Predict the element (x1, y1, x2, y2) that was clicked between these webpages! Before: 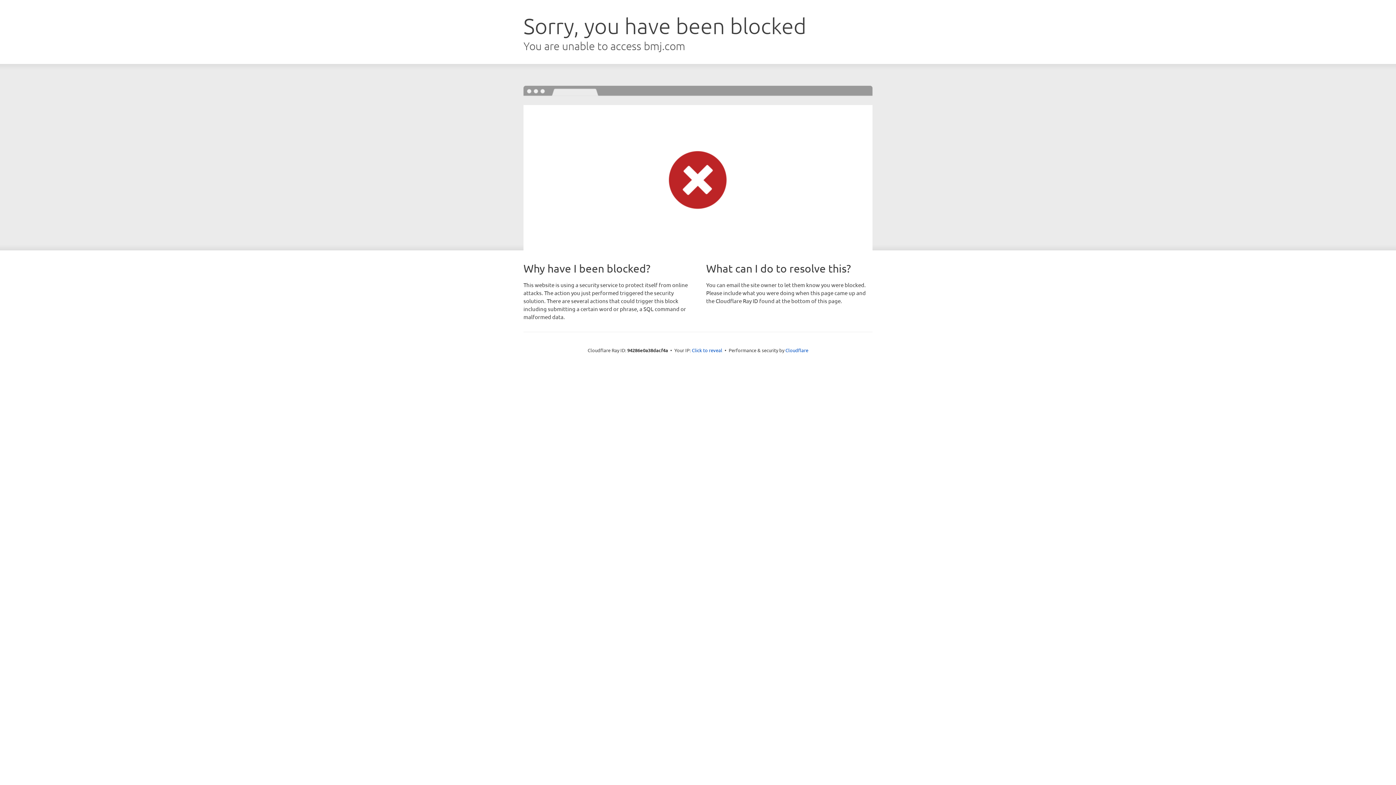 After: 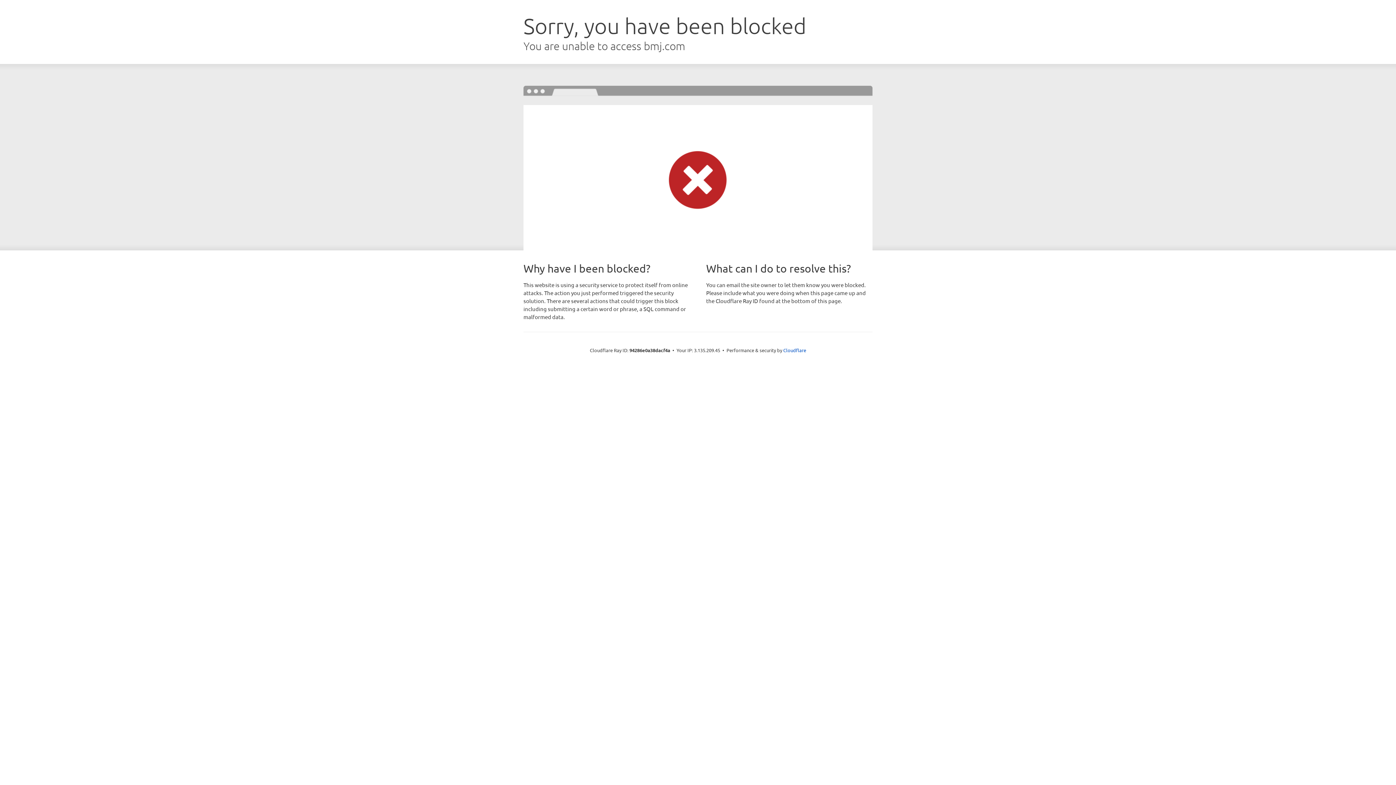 Action: label: Click to reveal bbox: (692, 346, 722, 353)